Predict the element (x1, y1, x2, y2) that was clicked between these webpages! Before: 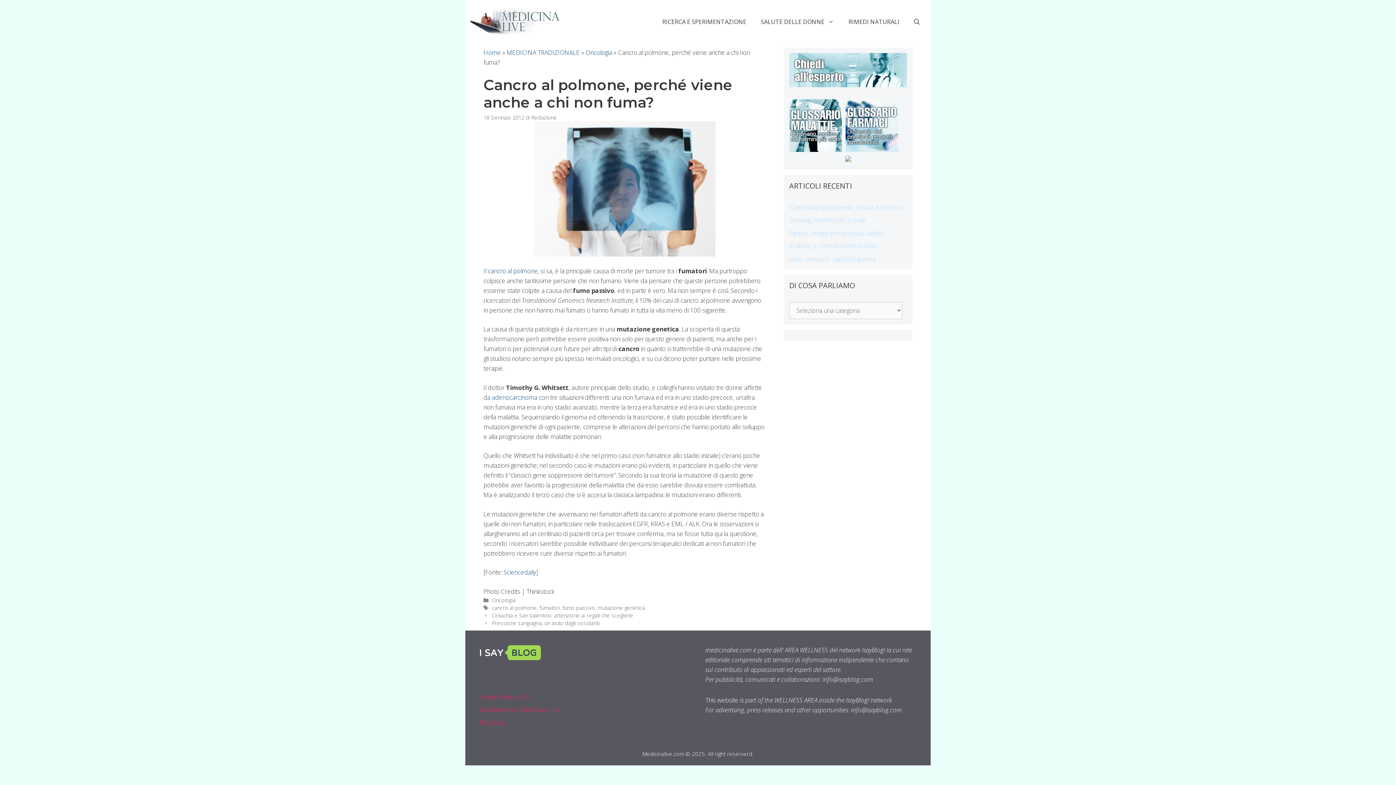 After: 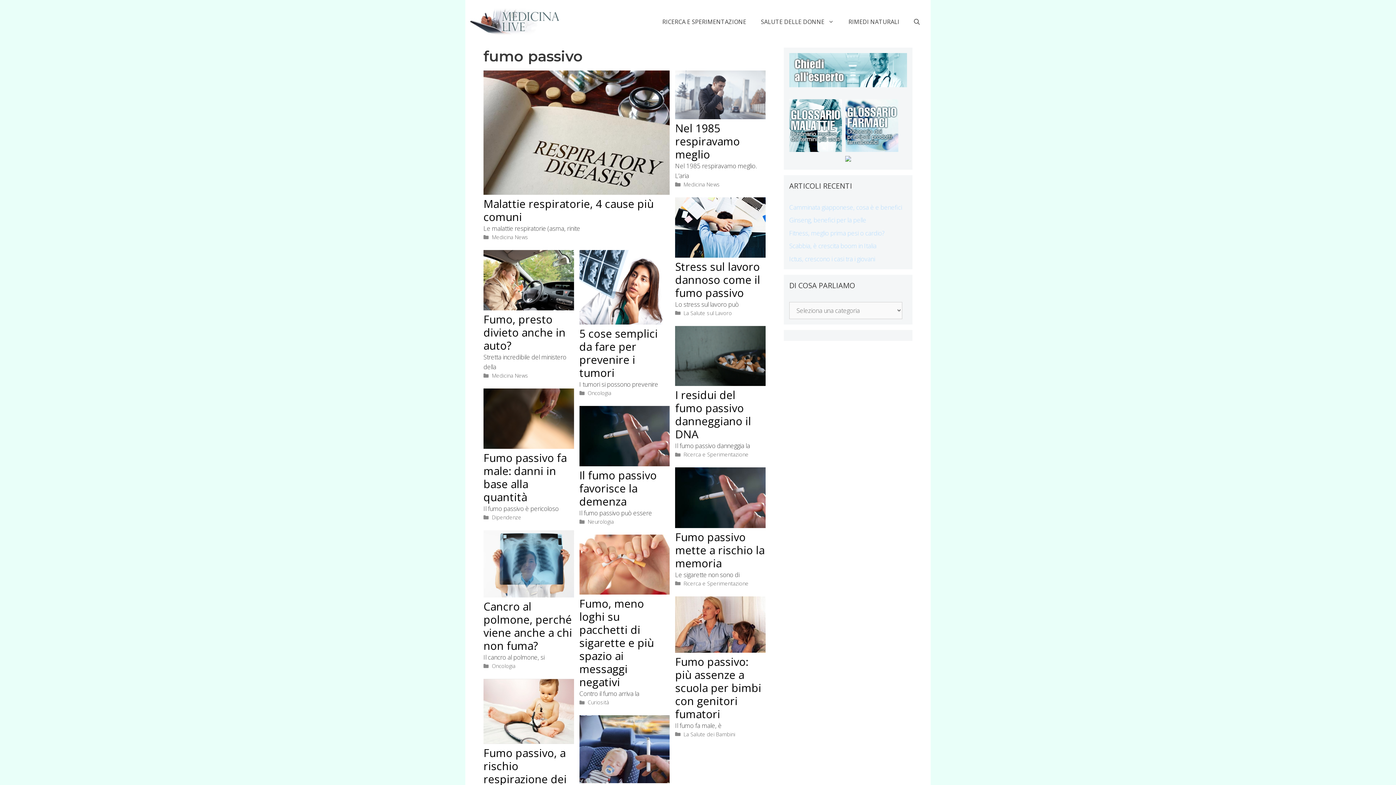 Action: bbox: (562, 604, 595, 611) label: fumo passivo